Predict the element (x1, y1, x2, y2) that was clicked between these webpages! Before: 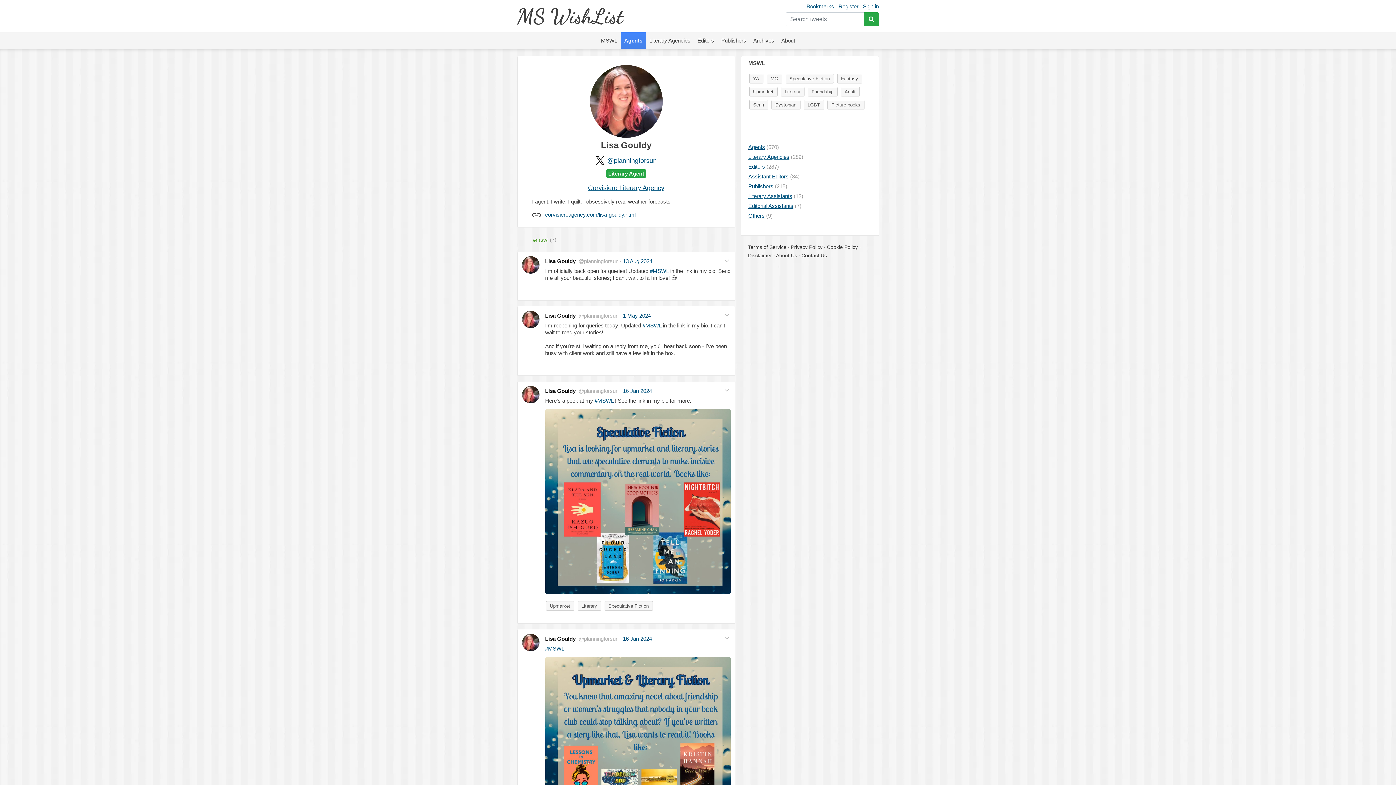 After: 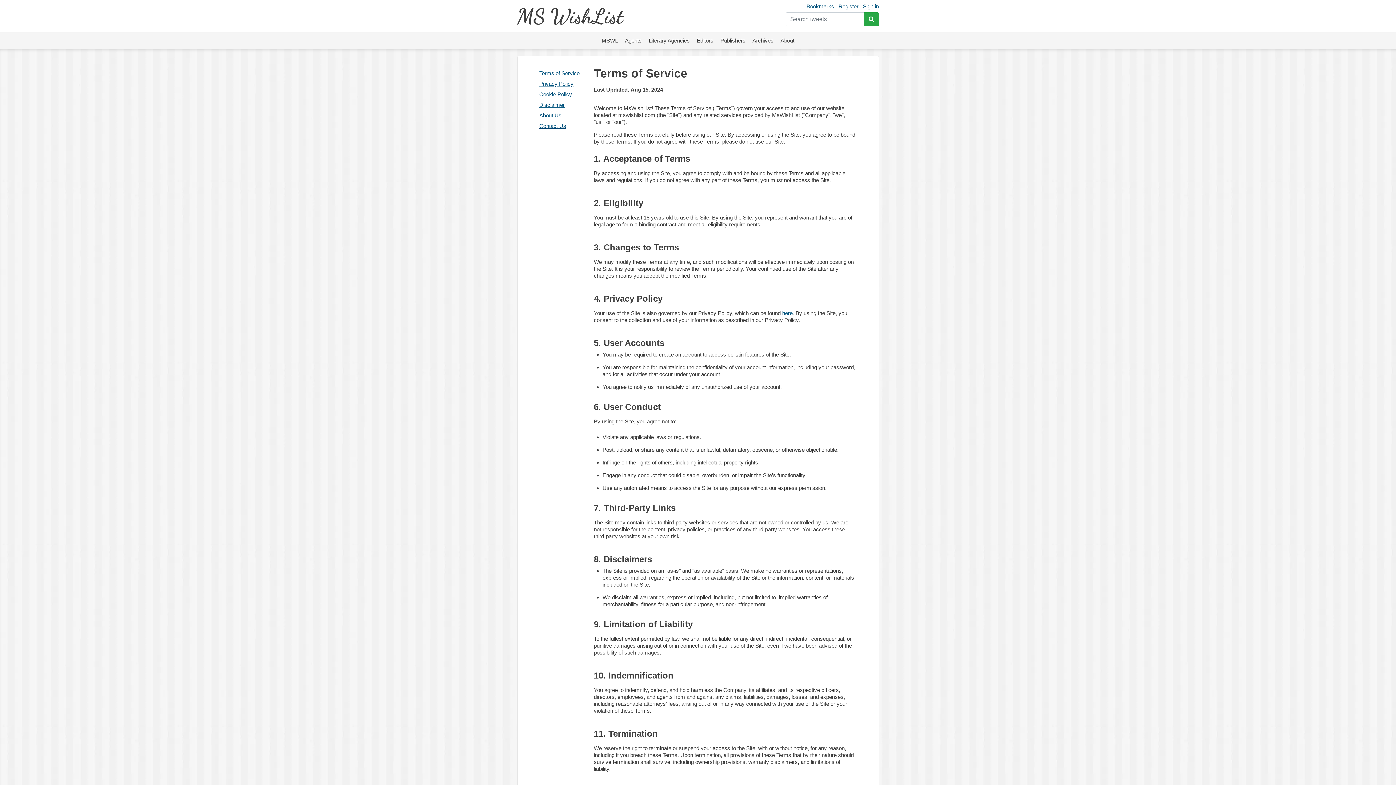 Action: bbox: (748, 244, 786, 250) label: Terms of Service